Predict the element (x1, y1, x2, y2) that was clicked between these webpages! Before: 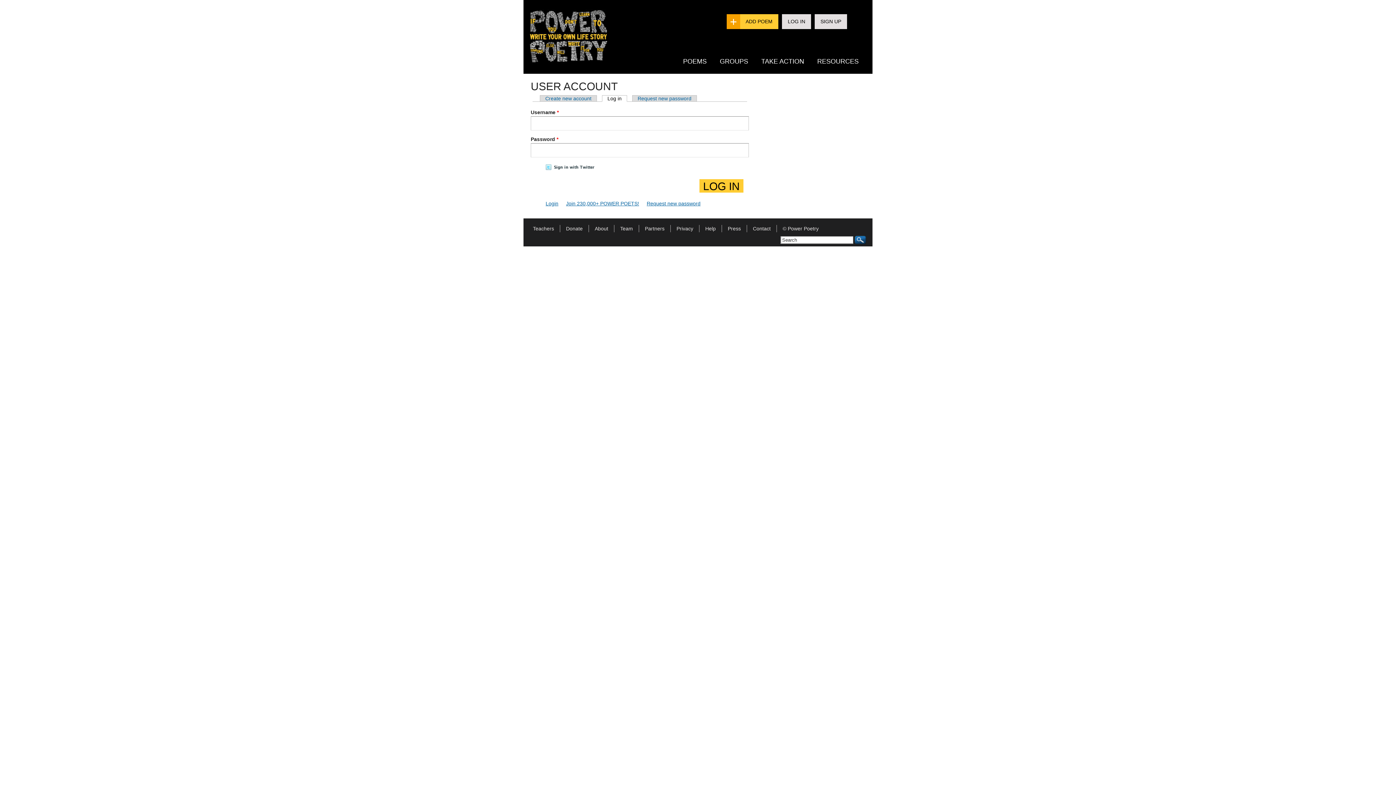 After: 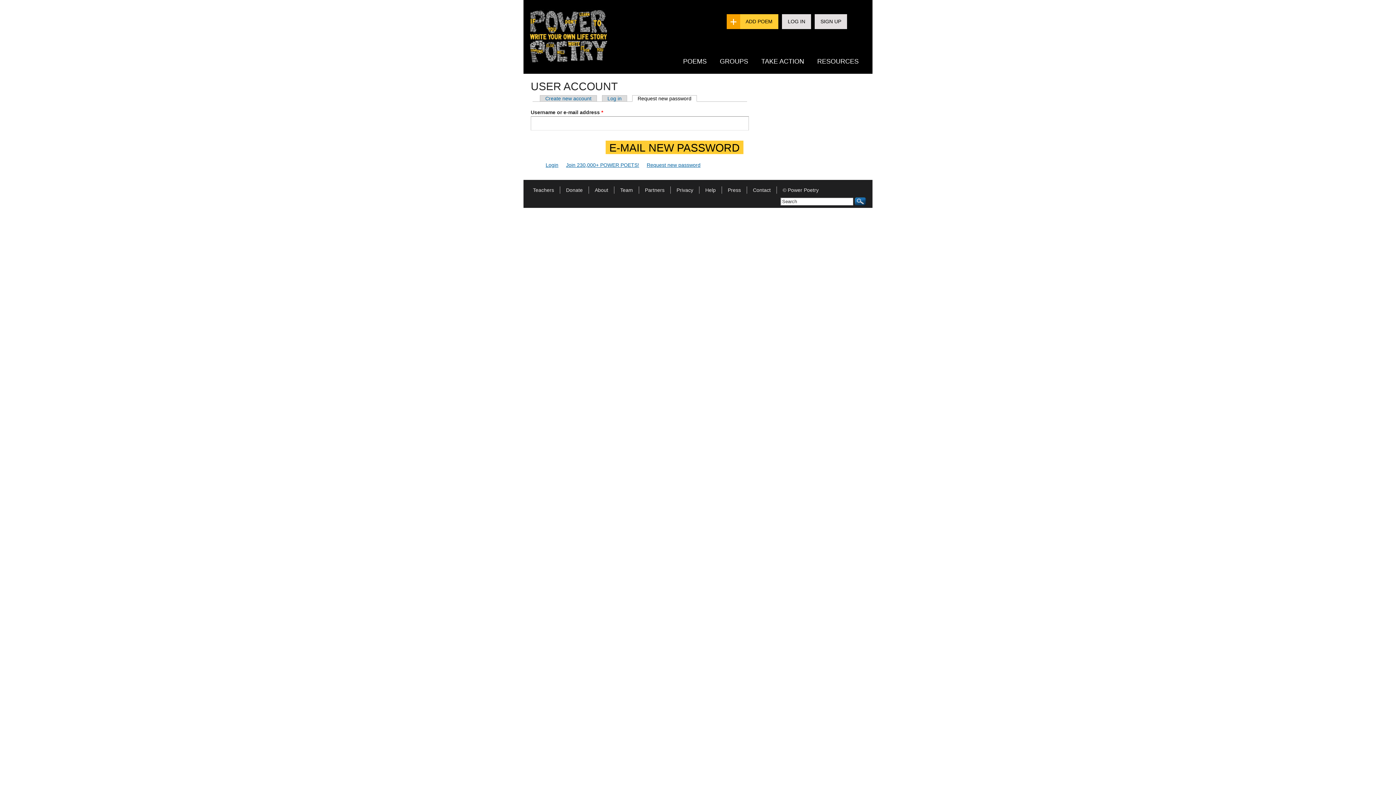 Action: bbox: (632, 95, 697, 101) label: Request new password